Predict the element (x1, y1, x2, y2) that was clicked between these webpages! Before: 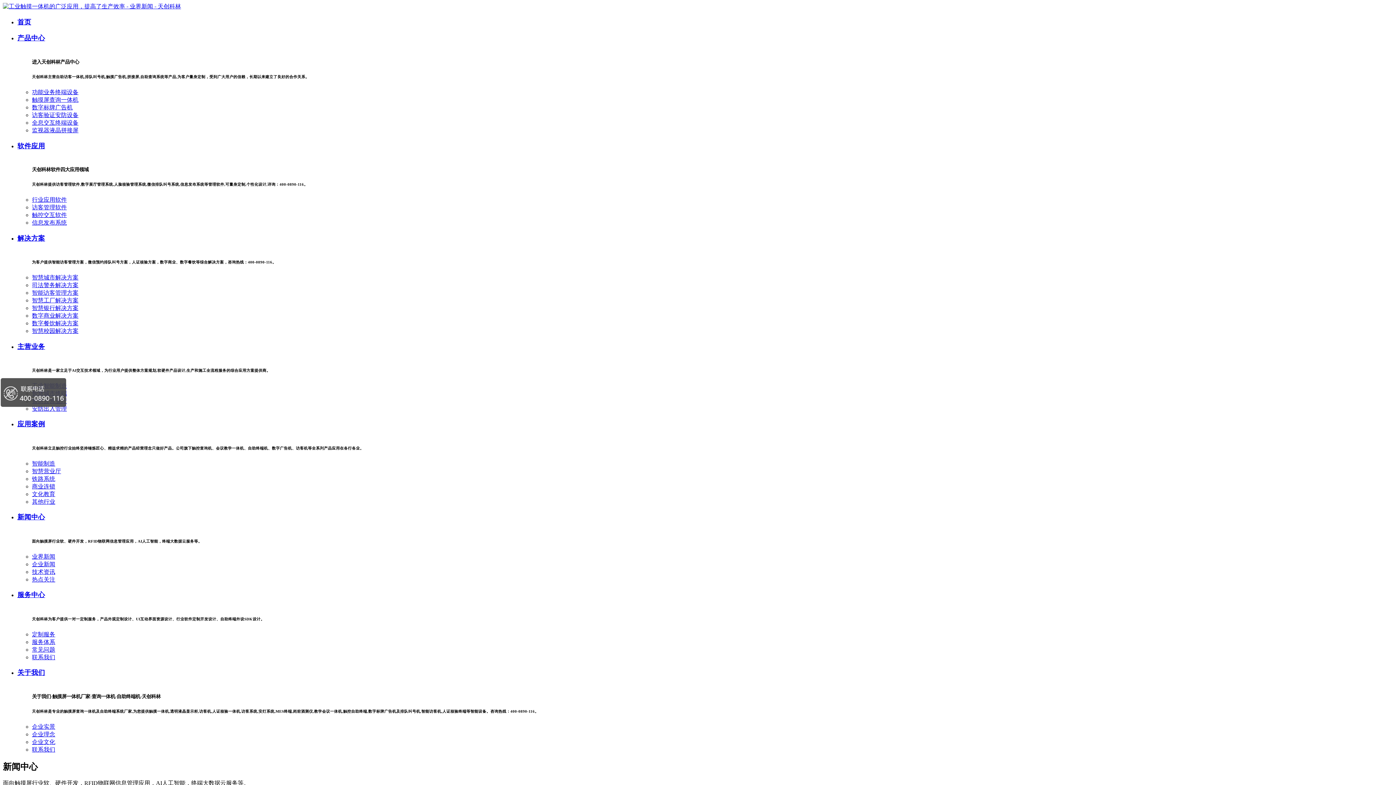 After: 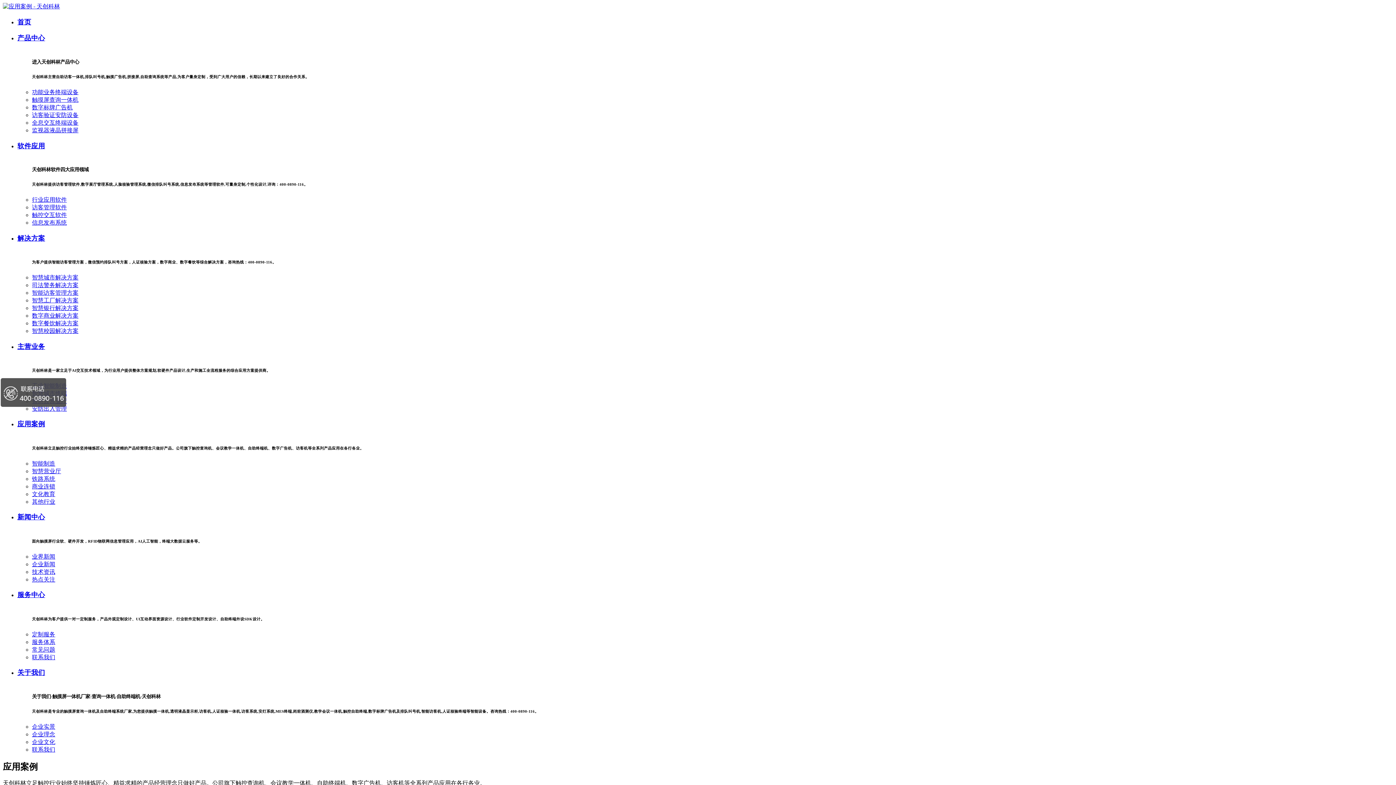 Action: bbox: (17, 420, 45, 428) label: 应用案例